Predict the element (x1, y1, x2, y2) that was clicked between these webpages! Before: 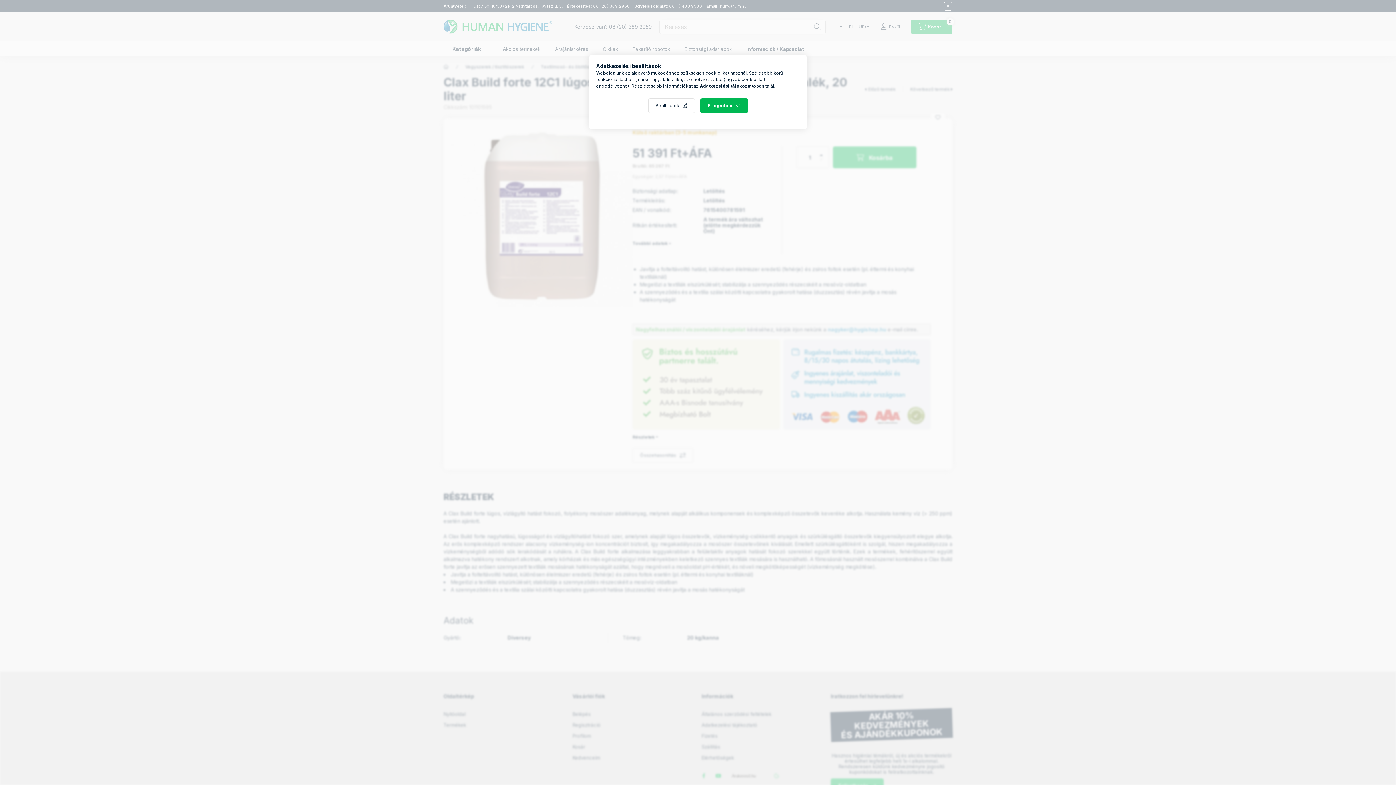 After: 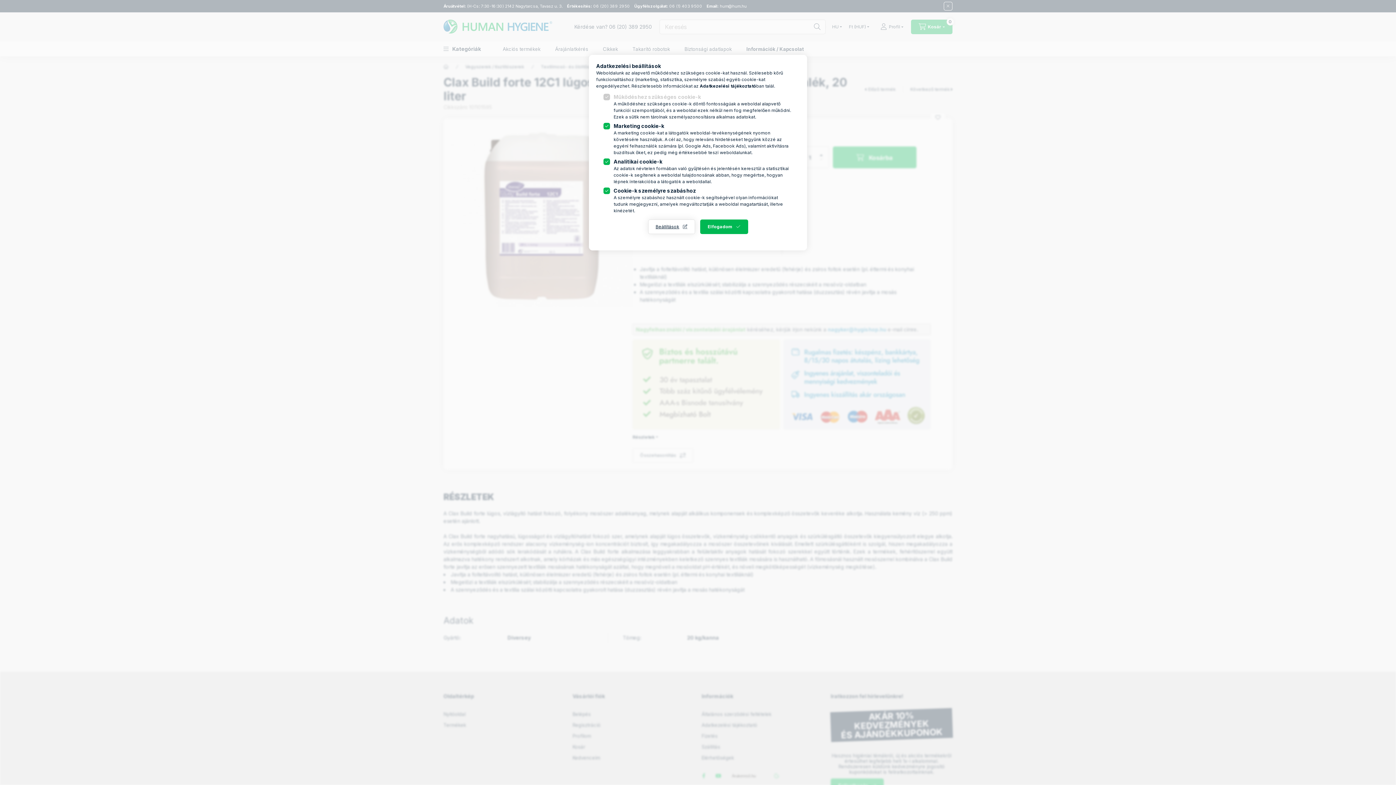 Action: label: Beállítások bbox: (648, 98, 695, 113)